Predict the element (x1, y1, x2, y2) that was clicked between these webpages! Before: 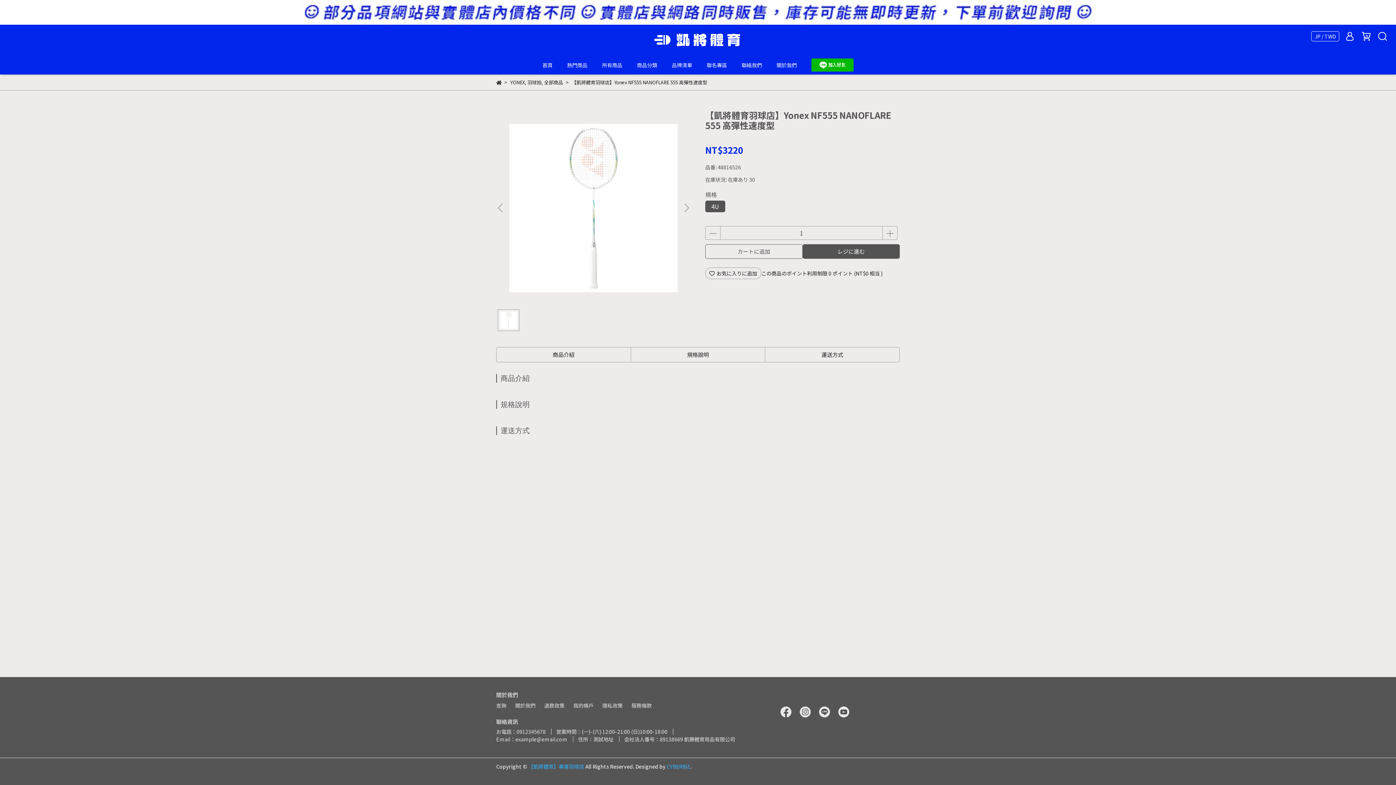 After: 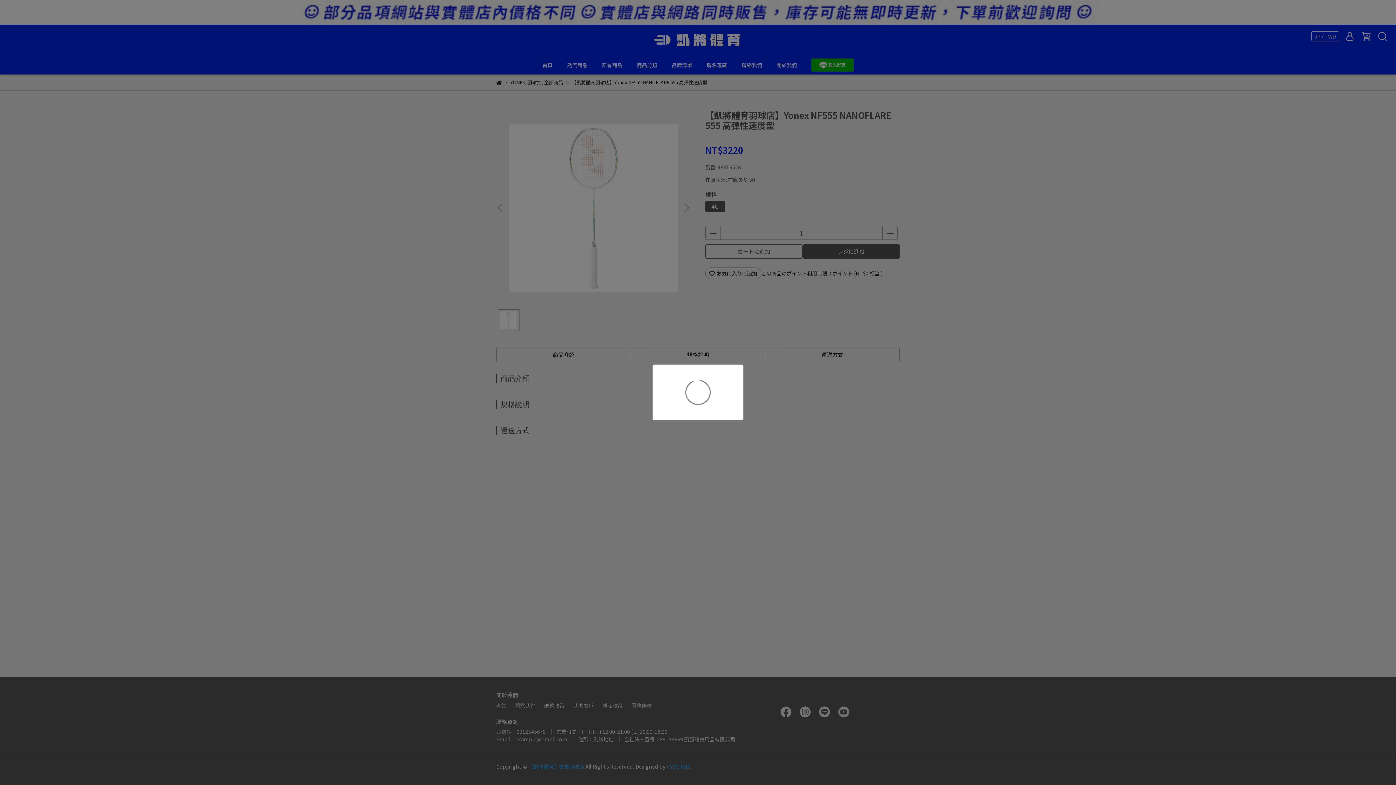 Action: bbox: (802, 244, 900, 258) label: レジに進む